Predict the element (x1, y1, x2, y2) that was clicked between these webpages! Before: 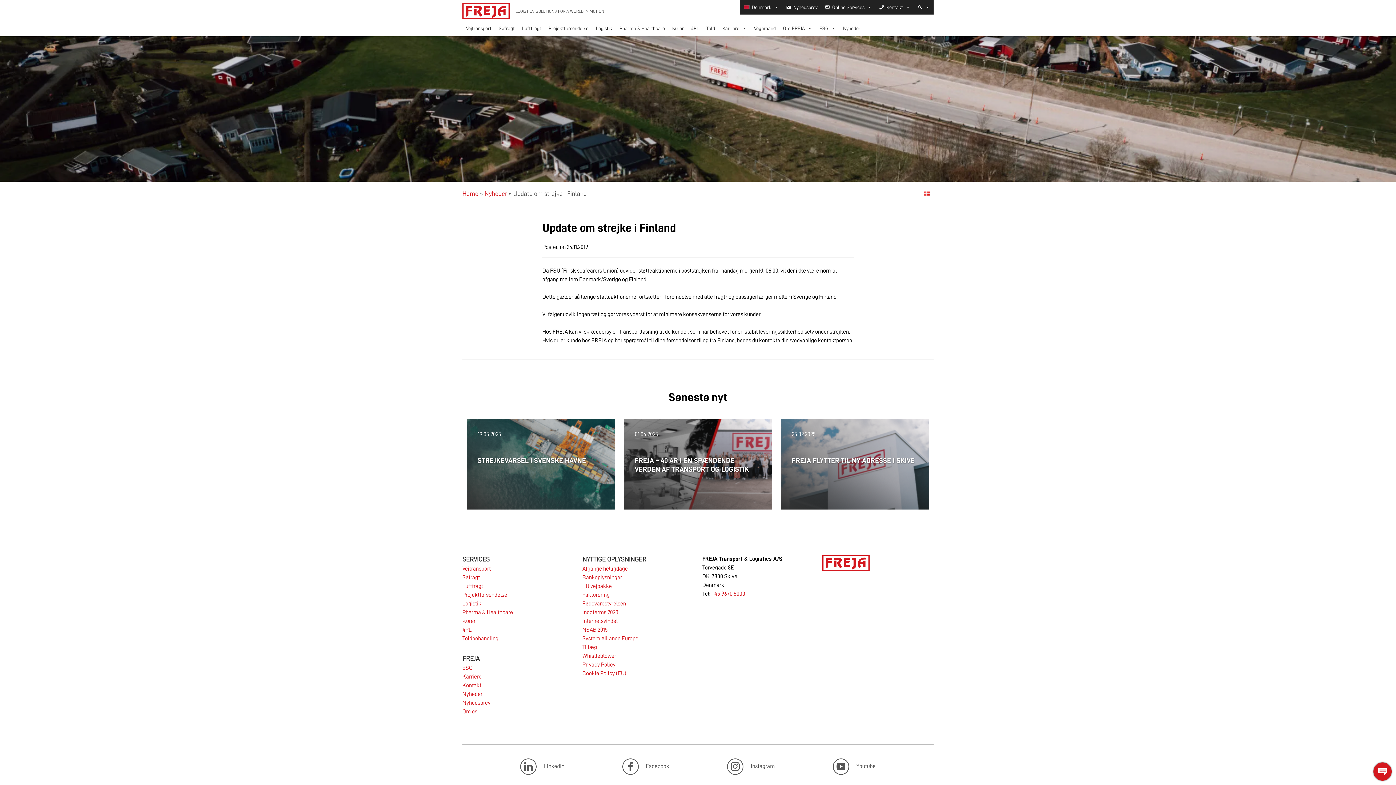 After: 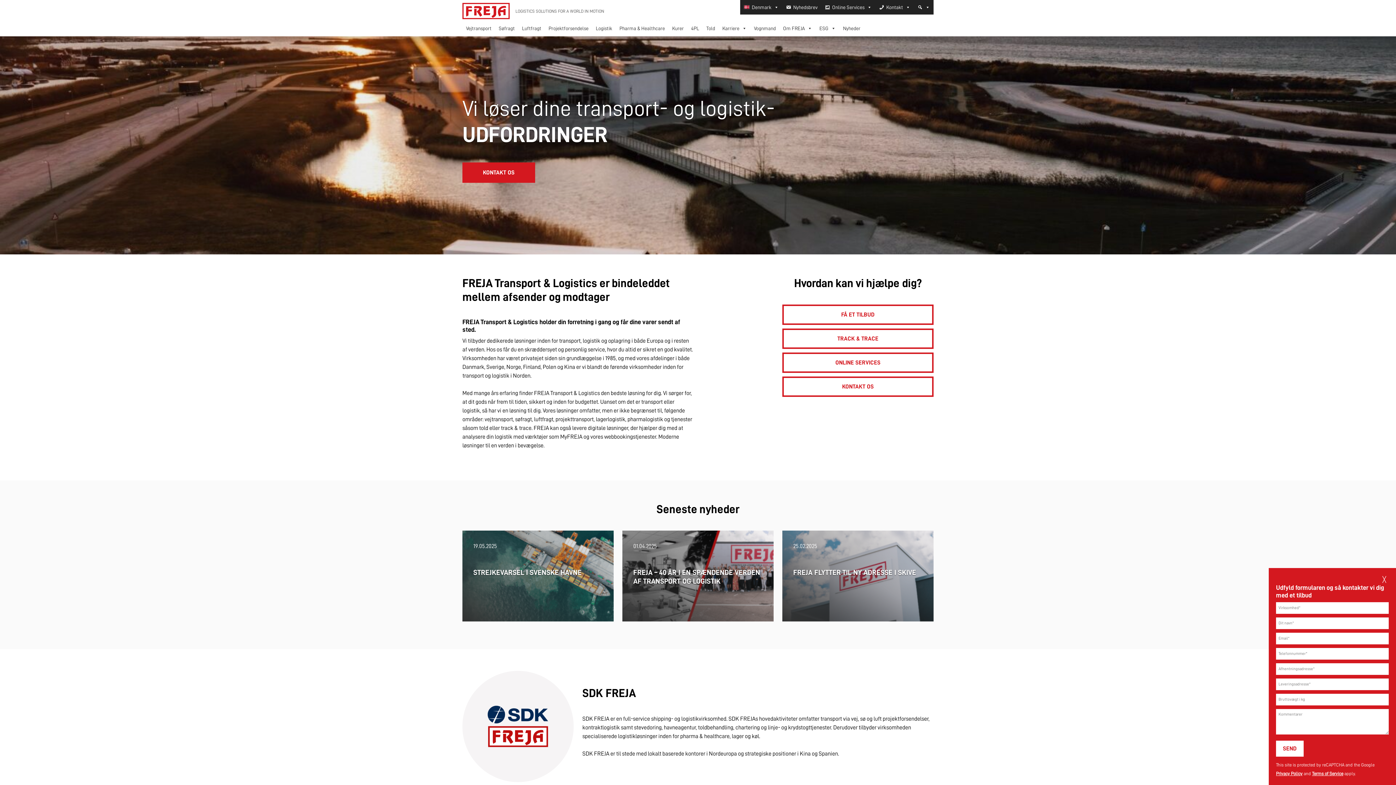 Action: label: Home bbox: (462, 190, 478, 197)